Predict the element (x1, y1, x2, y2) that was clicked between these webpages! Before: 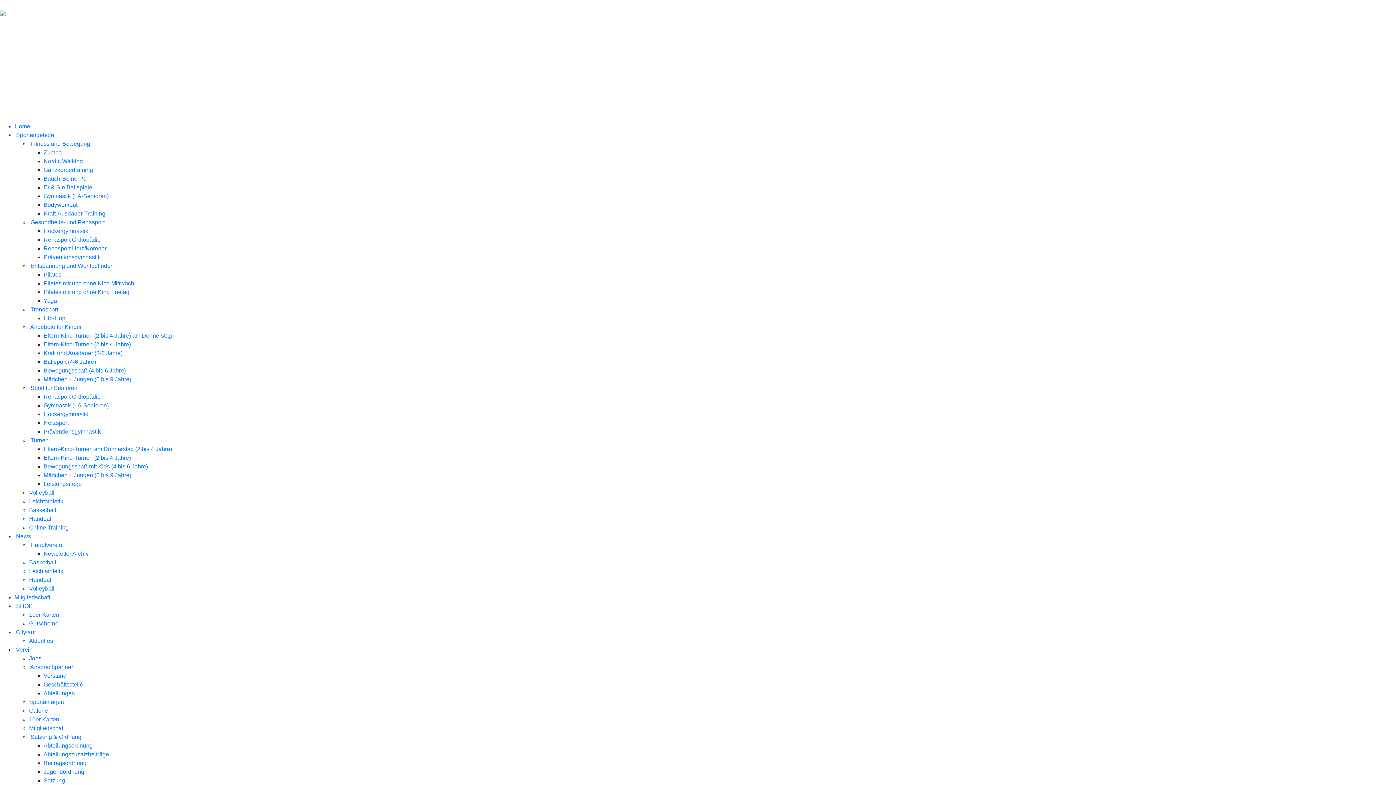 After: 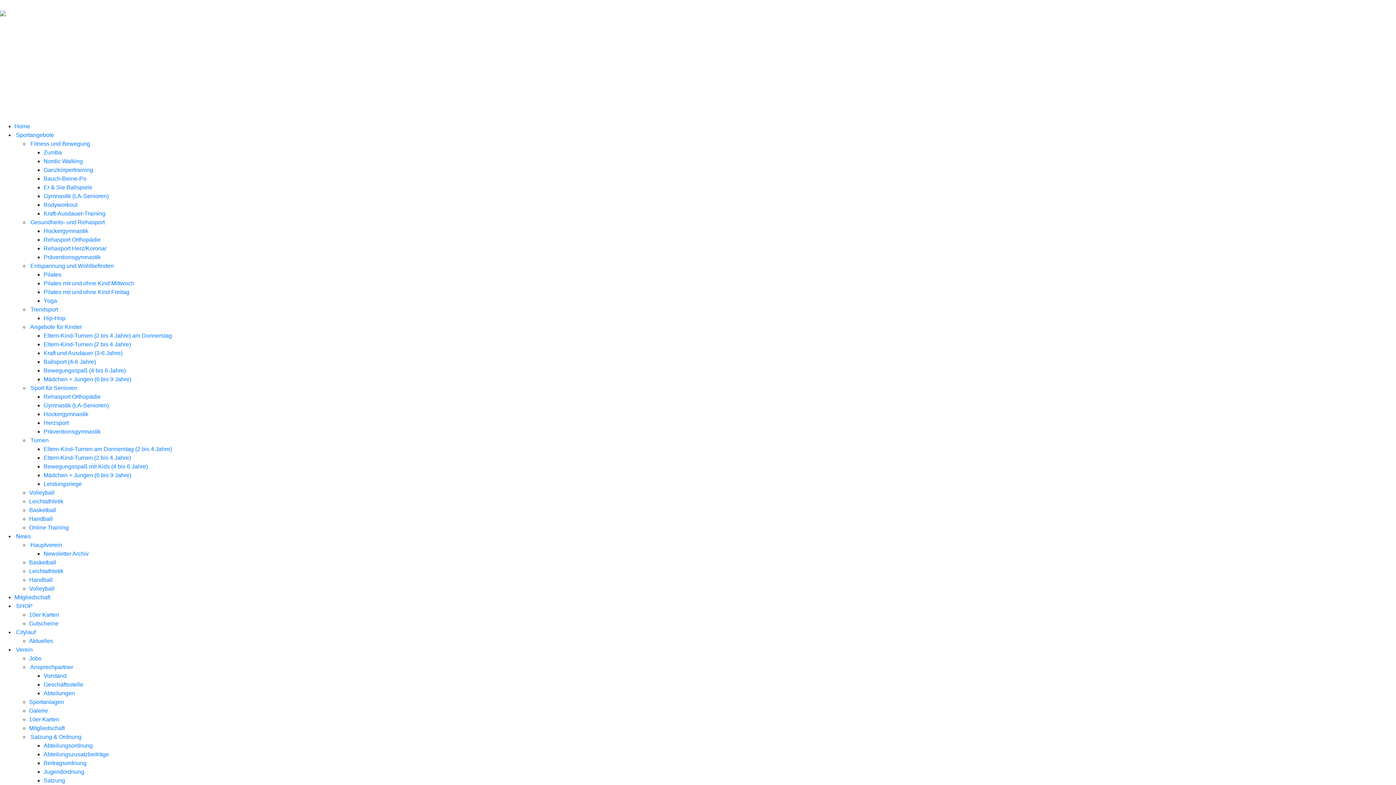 Action: bbox: (43, 673, 66, 679) label: Vorstand